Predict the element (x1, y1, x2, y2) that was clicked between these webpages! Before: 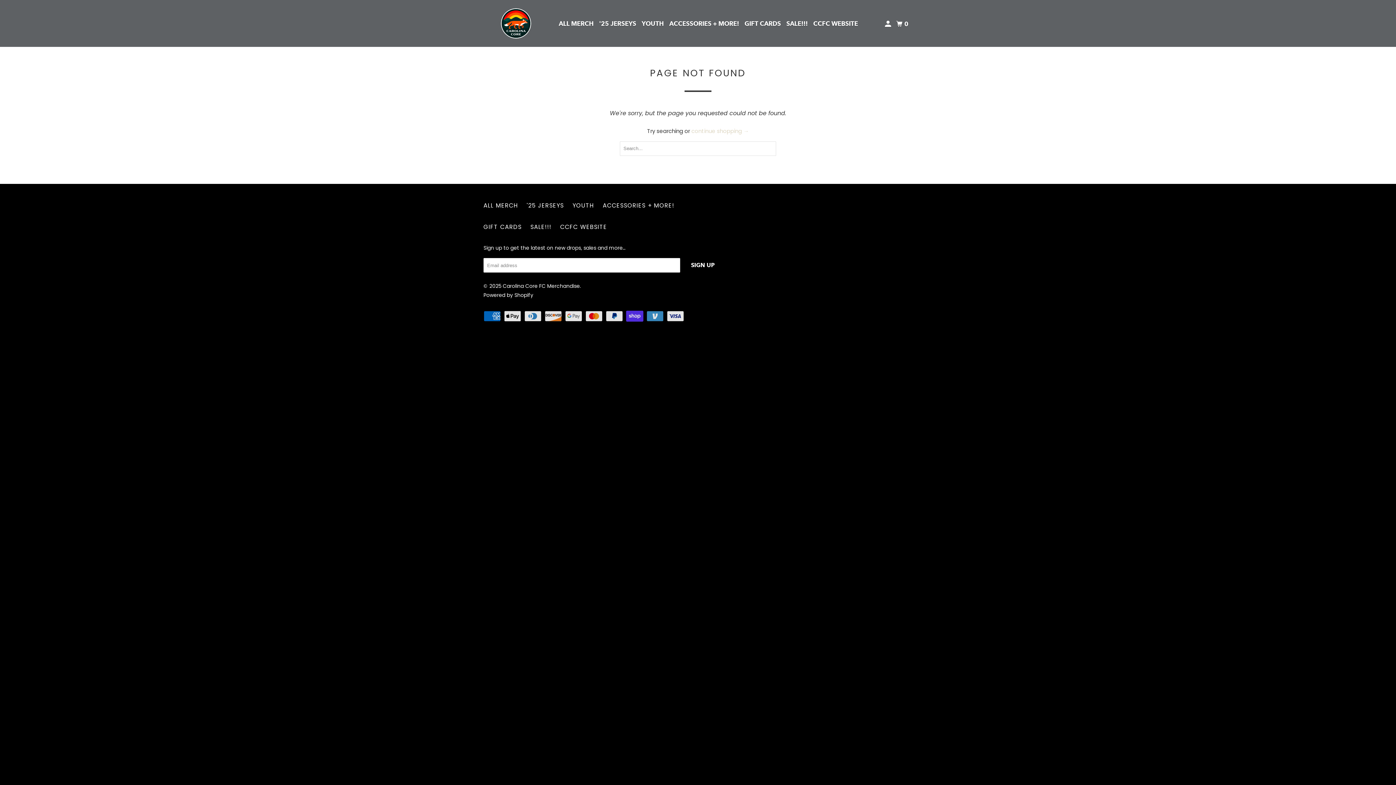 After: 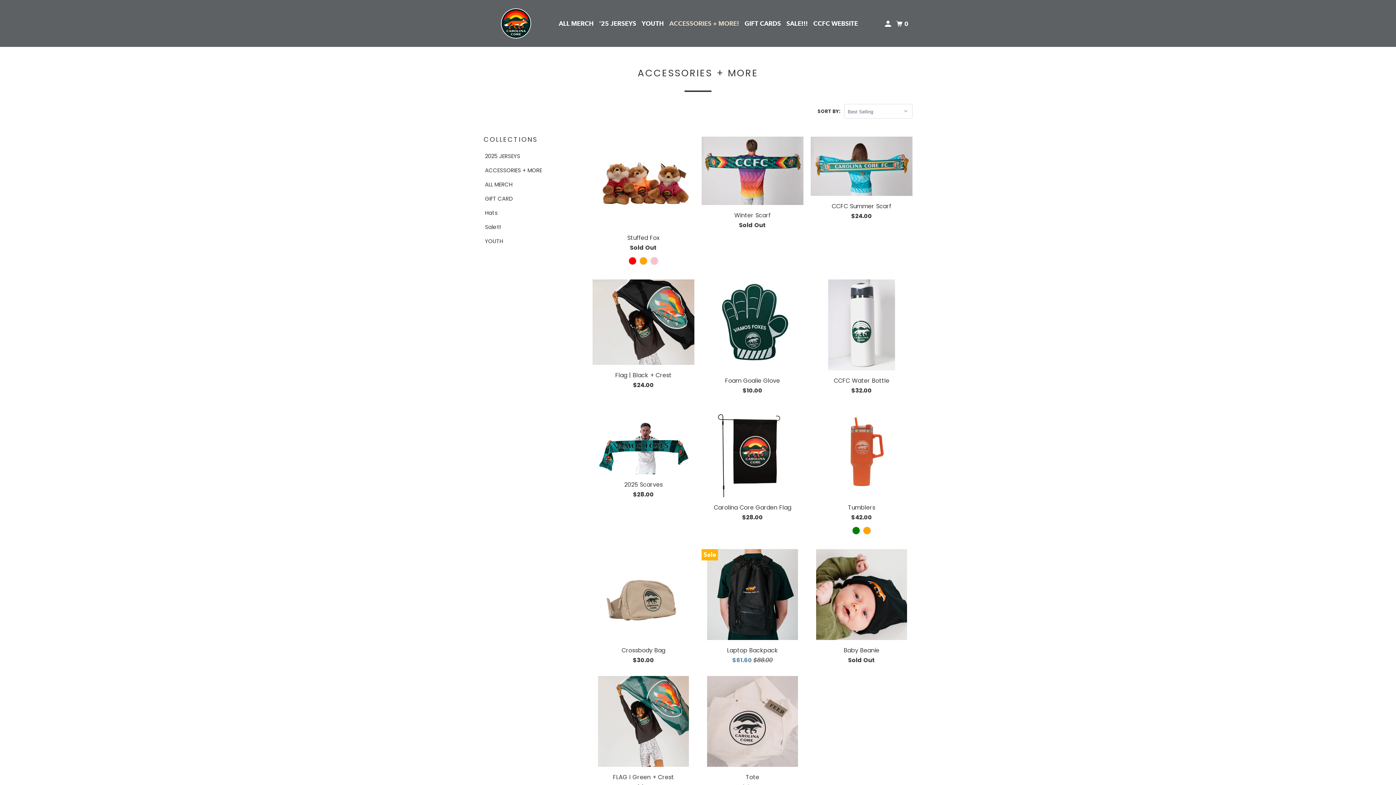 Action: label: ACCESSORIES + MORE! bbox: (602, 200, 674, 210)